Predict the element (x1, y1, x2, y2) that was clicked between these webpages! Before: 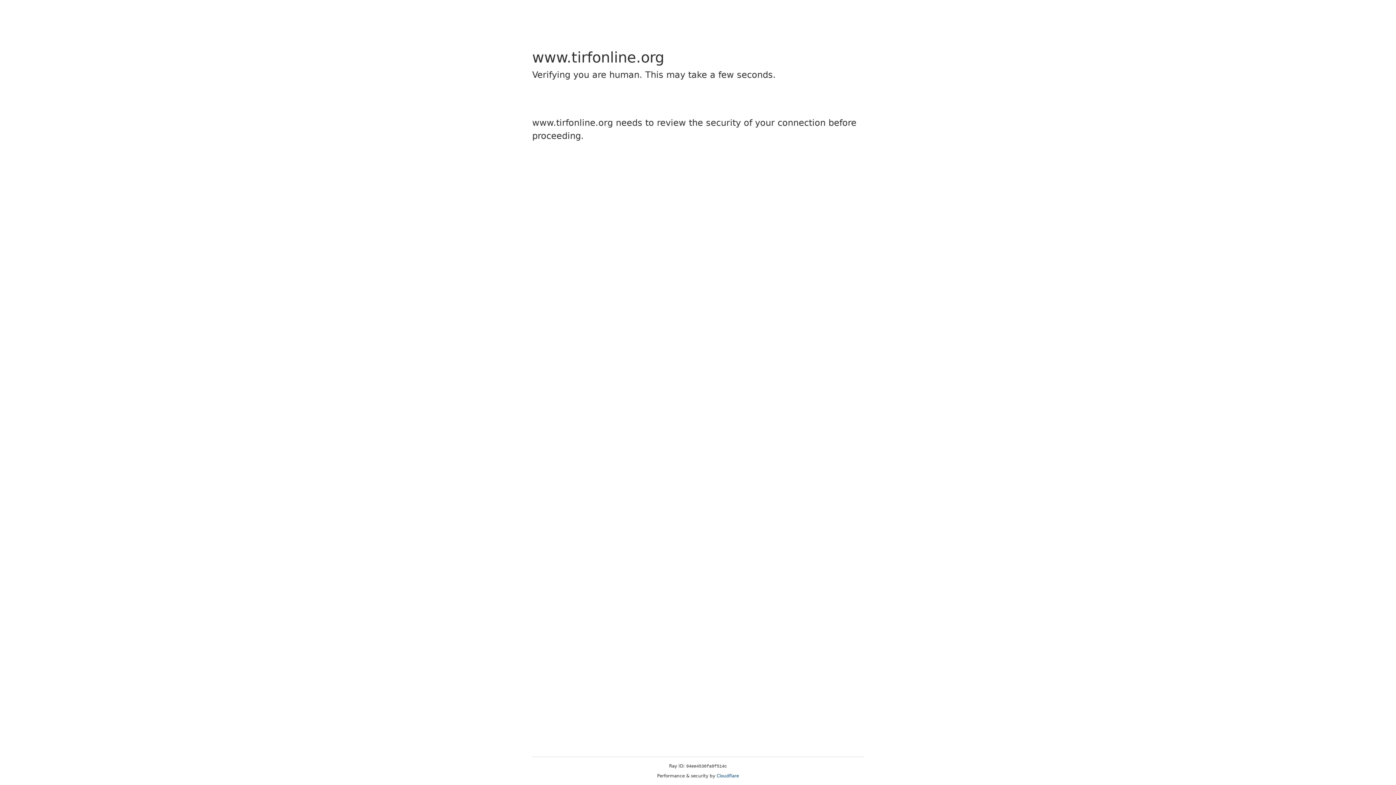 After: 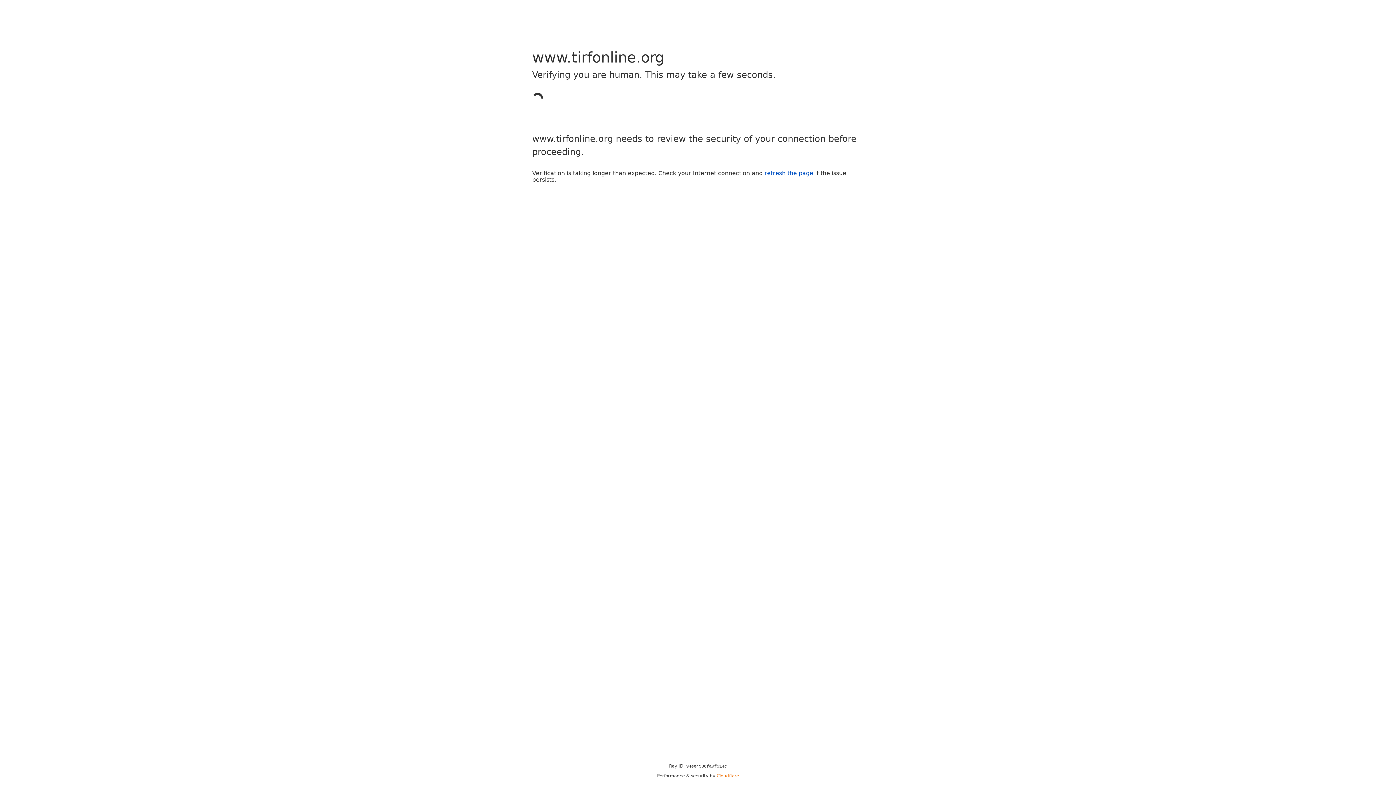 Action: label: Cloudflare bbox: (716, 773, 739, 778)